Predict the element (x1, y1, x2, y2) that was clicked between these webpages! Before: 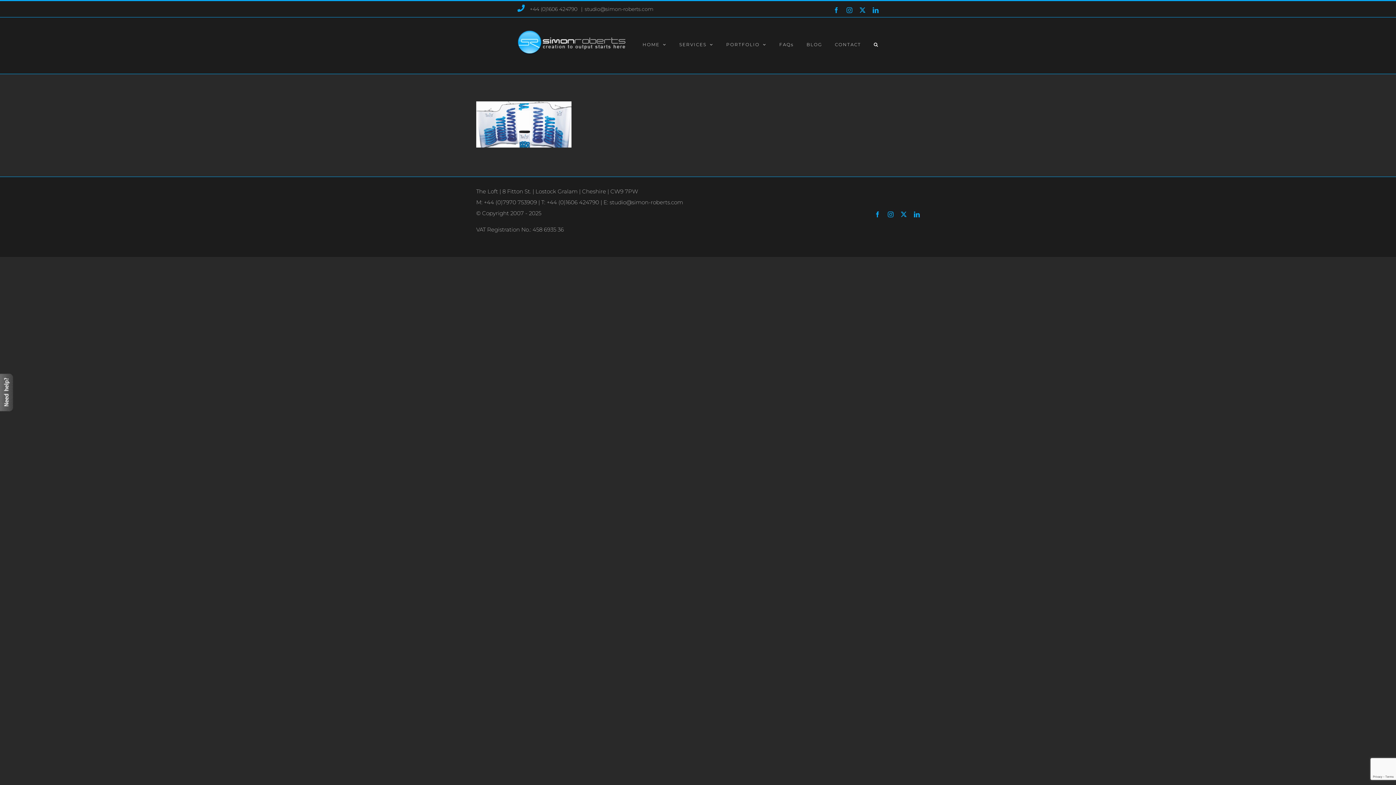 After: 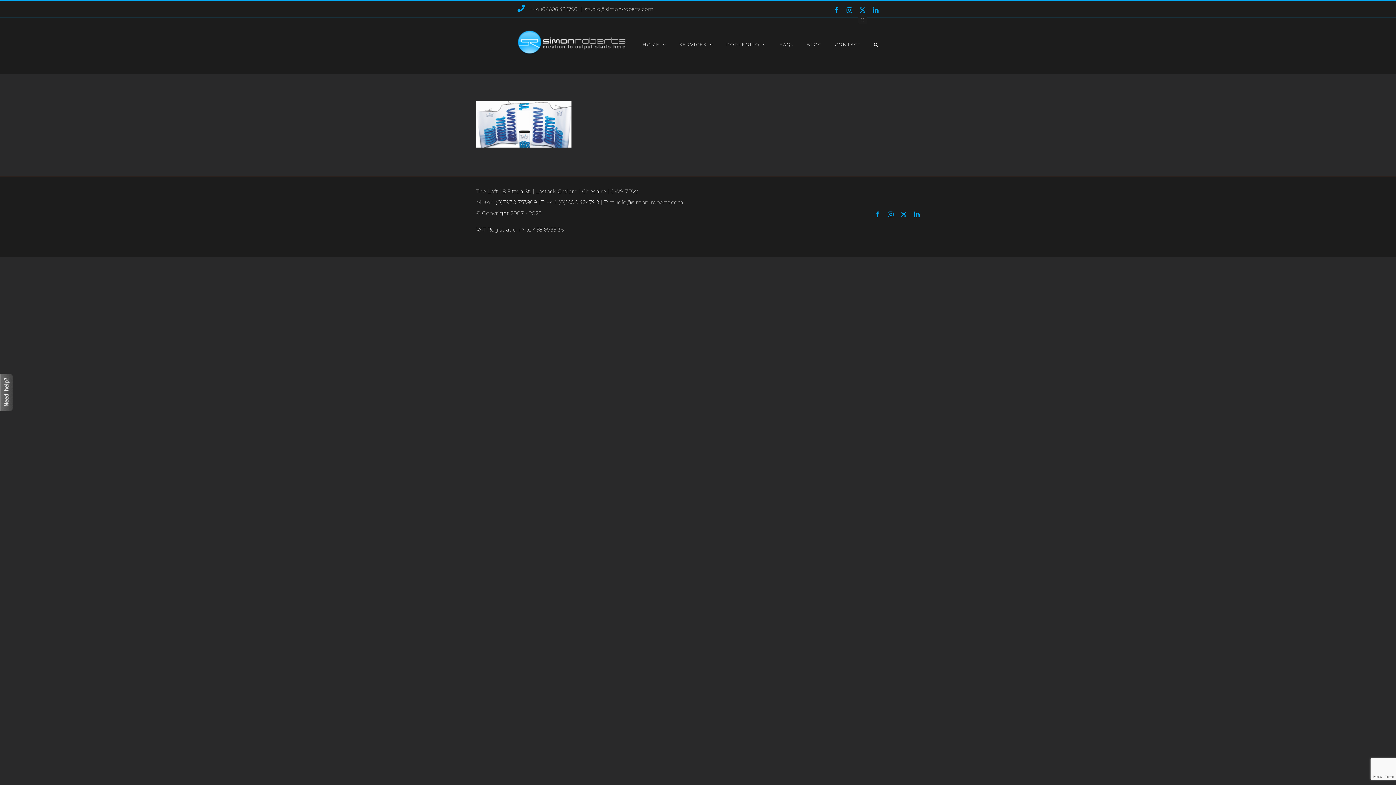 Action: label: X bbox: (859, 7, 865, 12)